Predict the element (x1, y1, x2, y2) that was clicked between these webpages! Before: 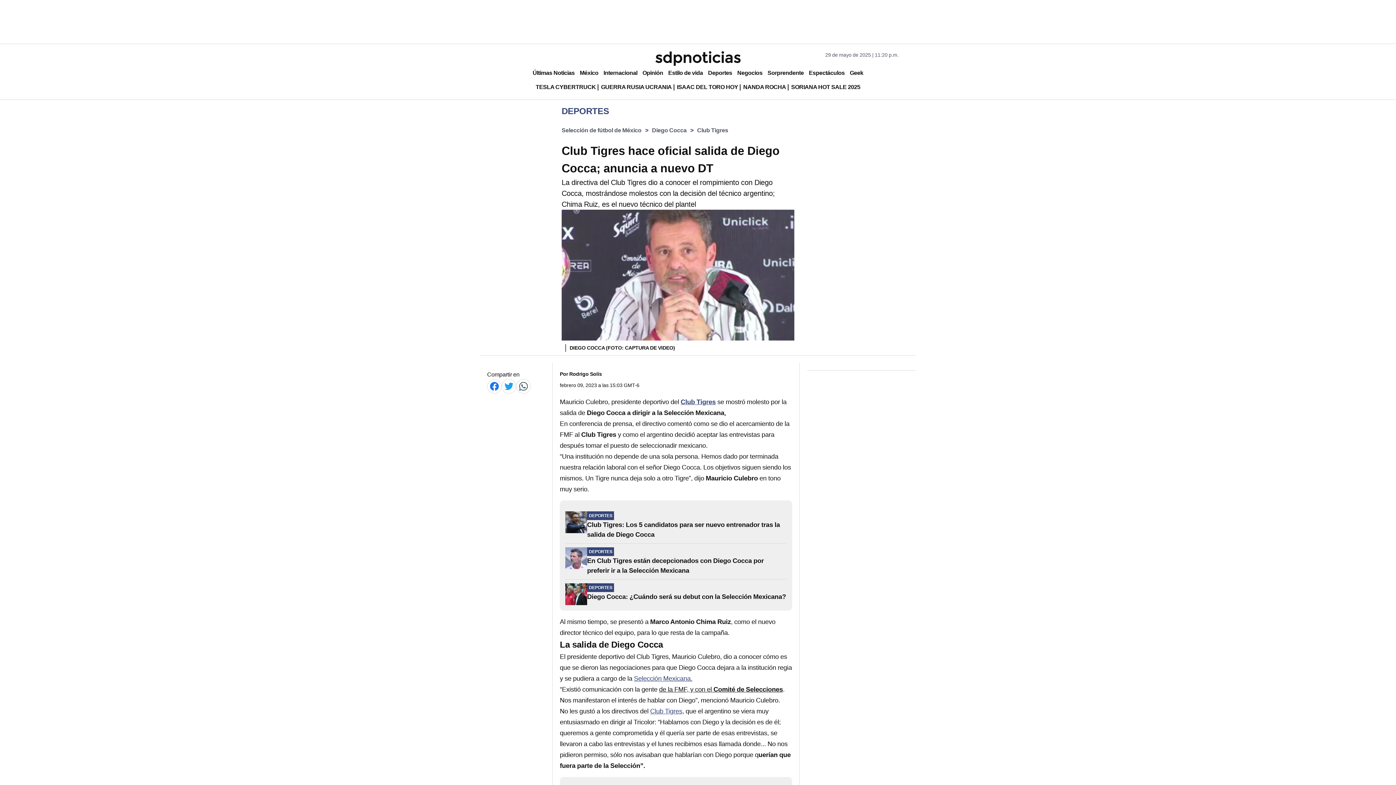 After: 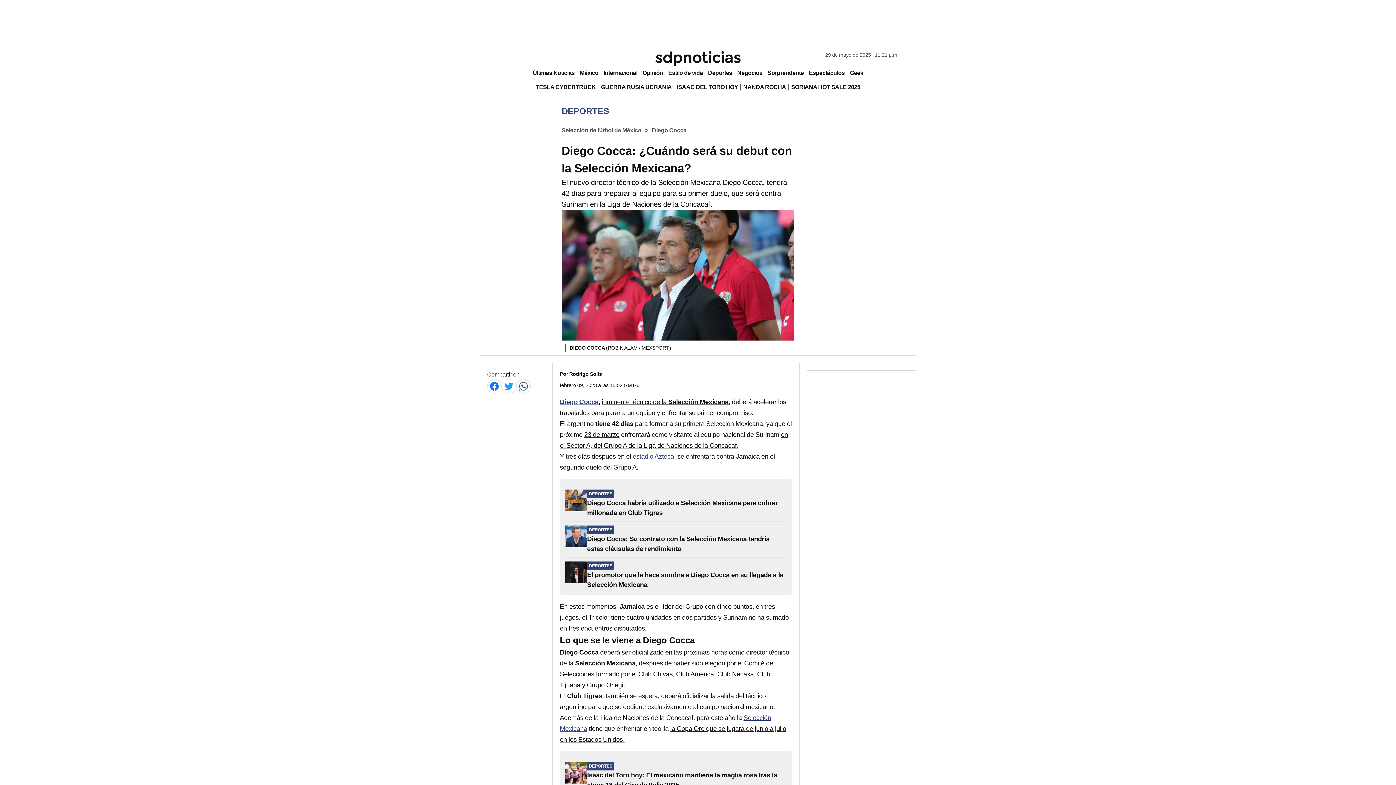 Action: bbox: (565, 583, 587, 605)